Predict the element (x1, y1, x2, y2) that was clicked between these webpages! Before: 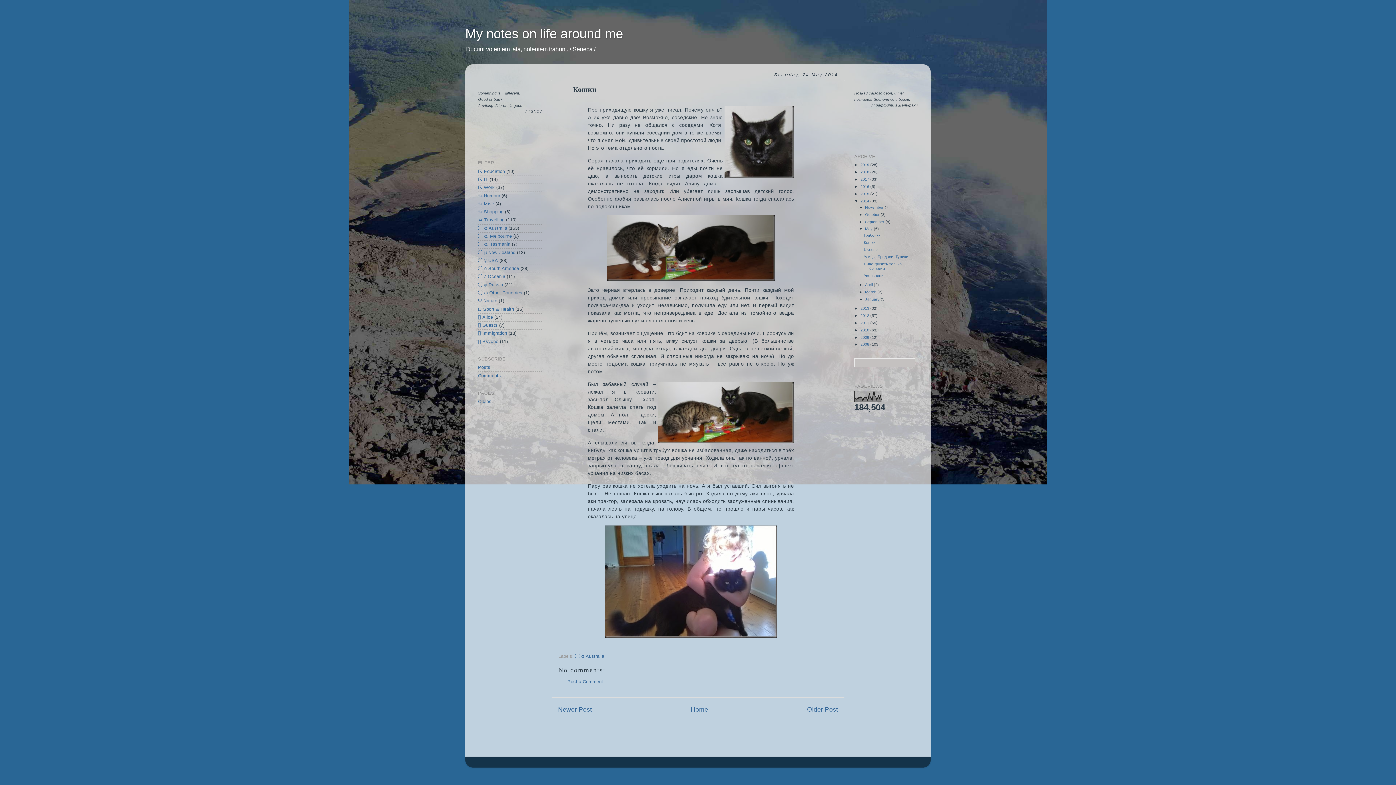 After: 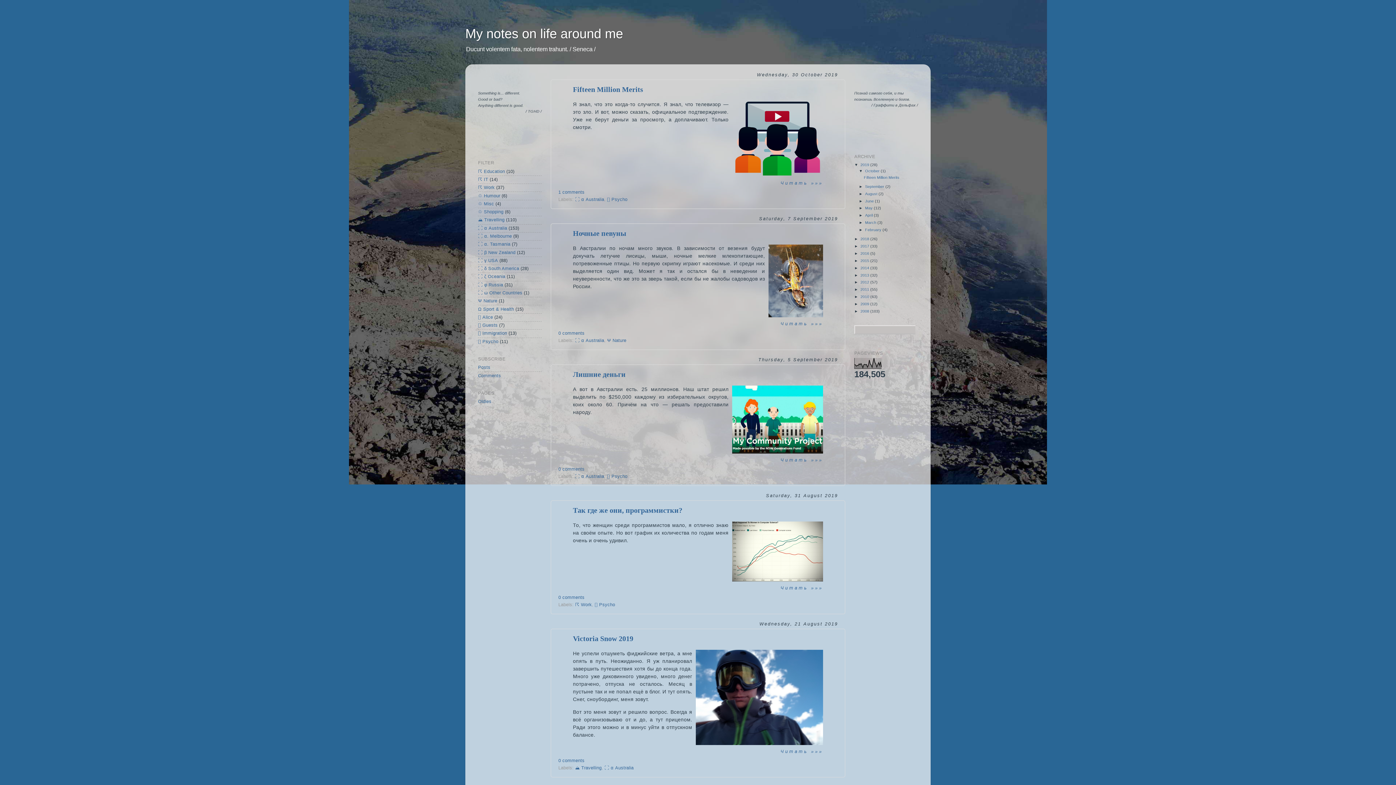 Action: label: Home bbox: (690, 706, 708, 713)